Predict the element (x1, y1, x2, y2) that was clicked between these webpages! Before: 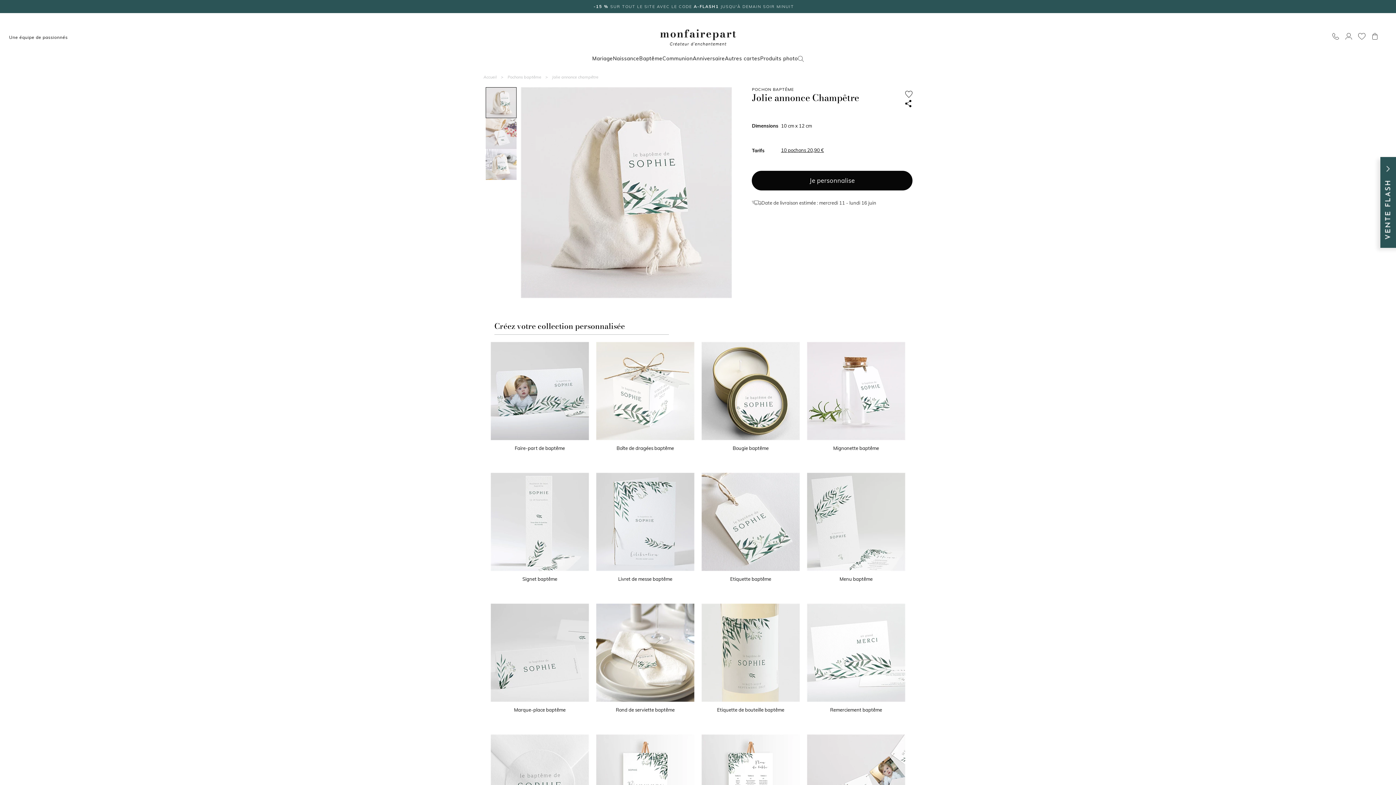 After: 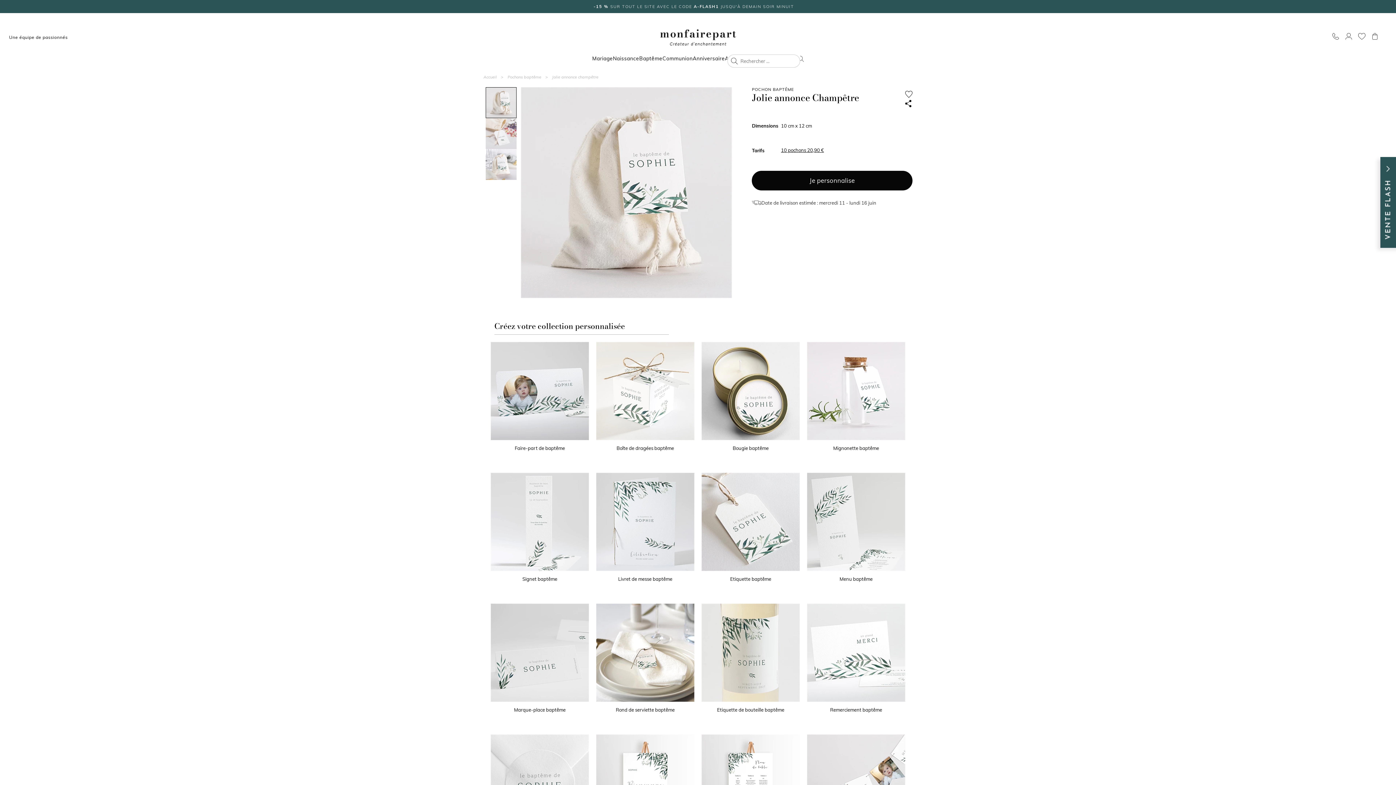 Action: bbox: (798, 54, 803, 62)